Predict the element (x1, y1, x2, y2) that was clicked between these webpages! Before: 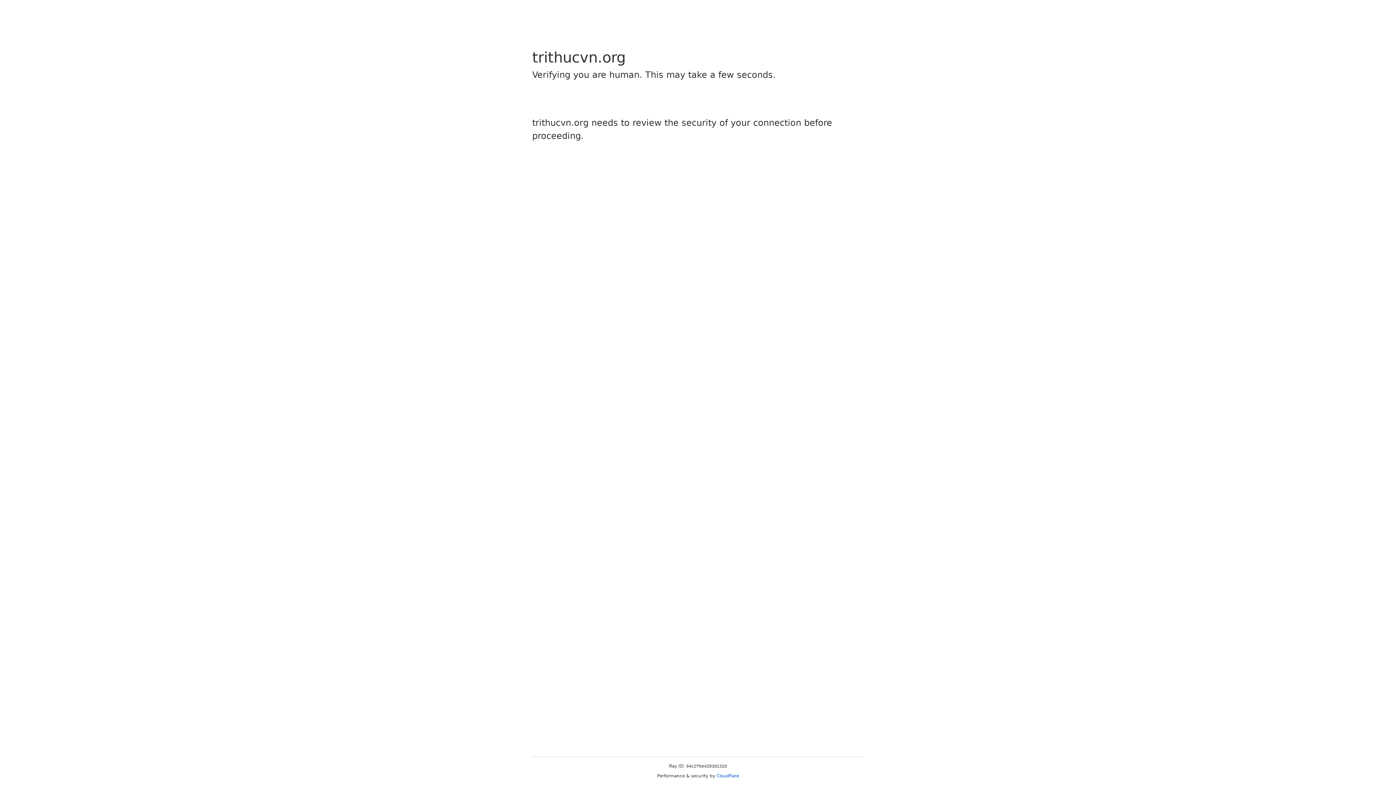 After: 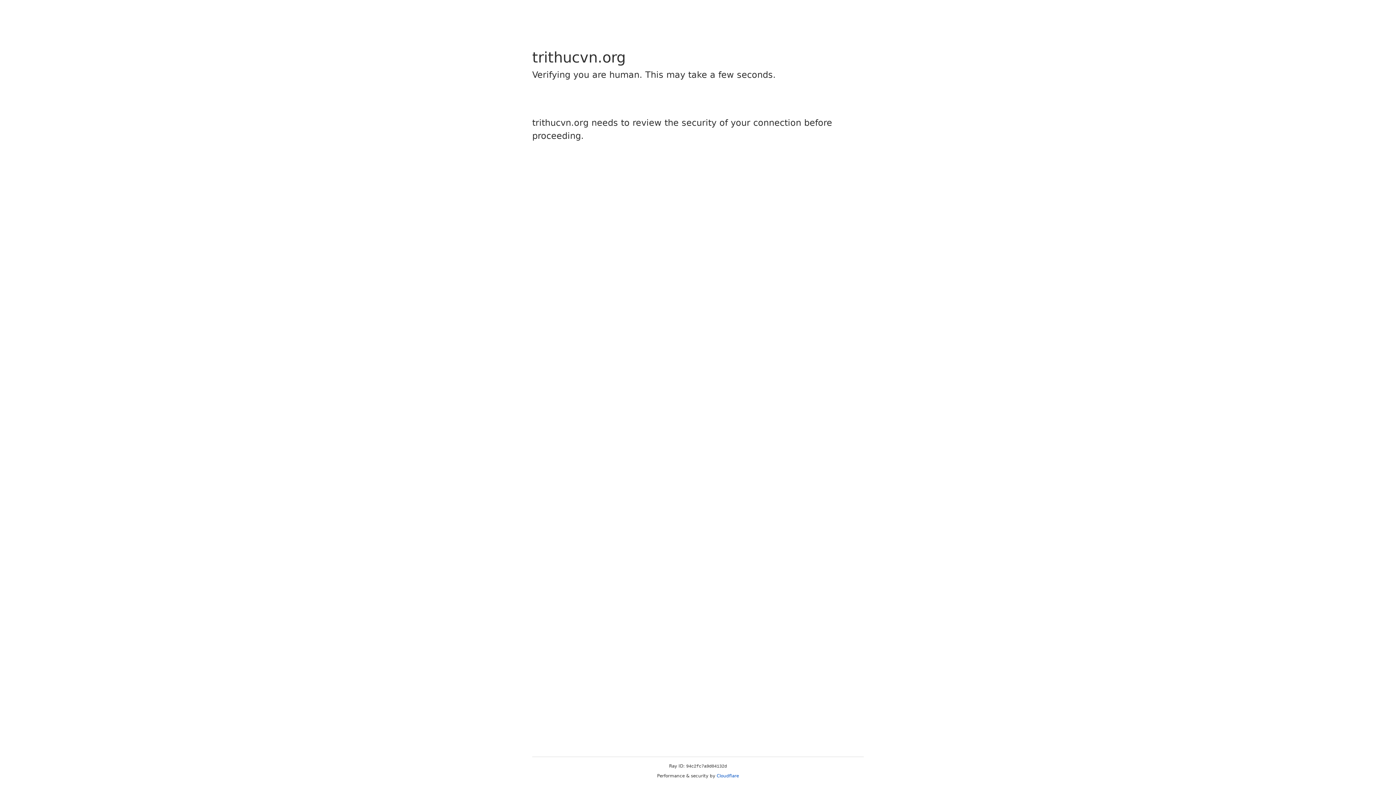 Action: bbox: (716, 773, 739, 778) label: Cloudflare